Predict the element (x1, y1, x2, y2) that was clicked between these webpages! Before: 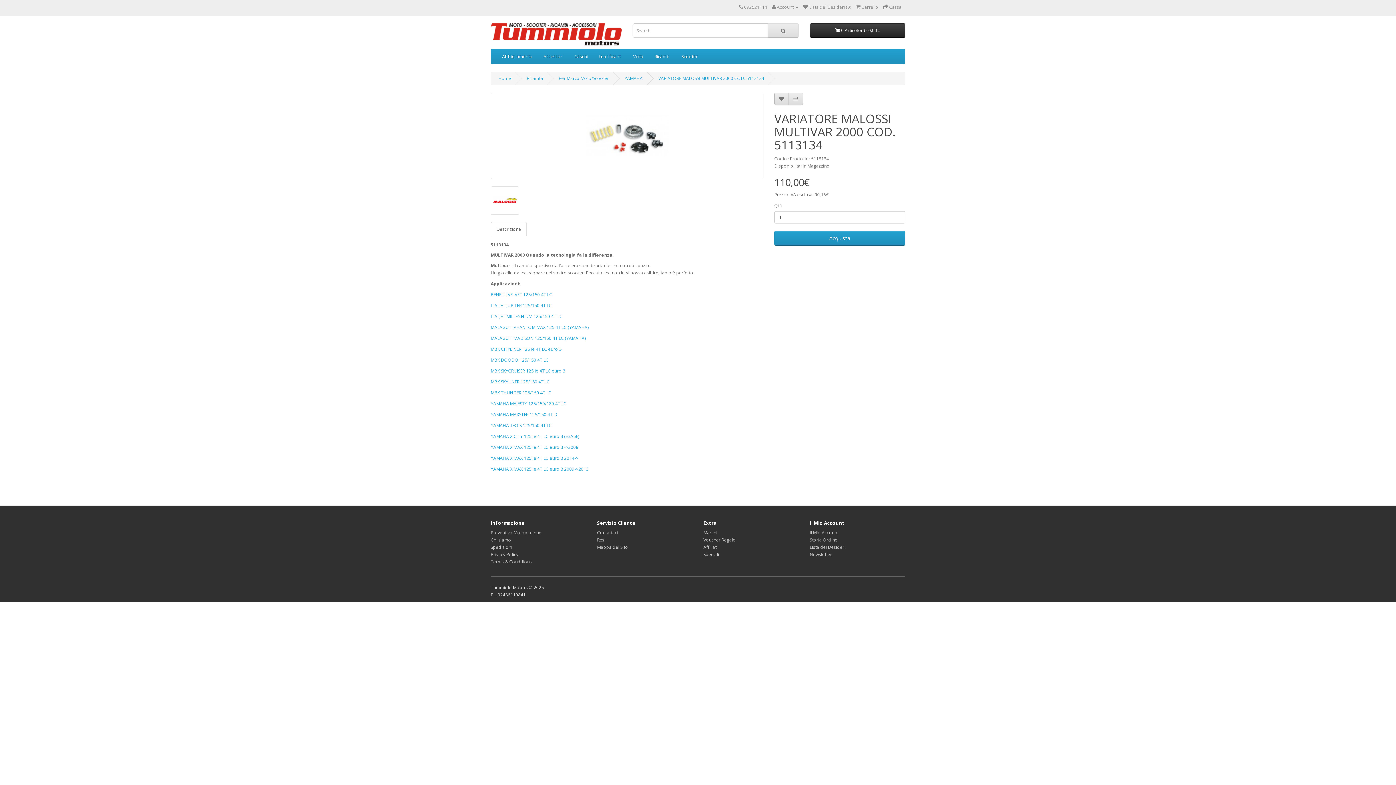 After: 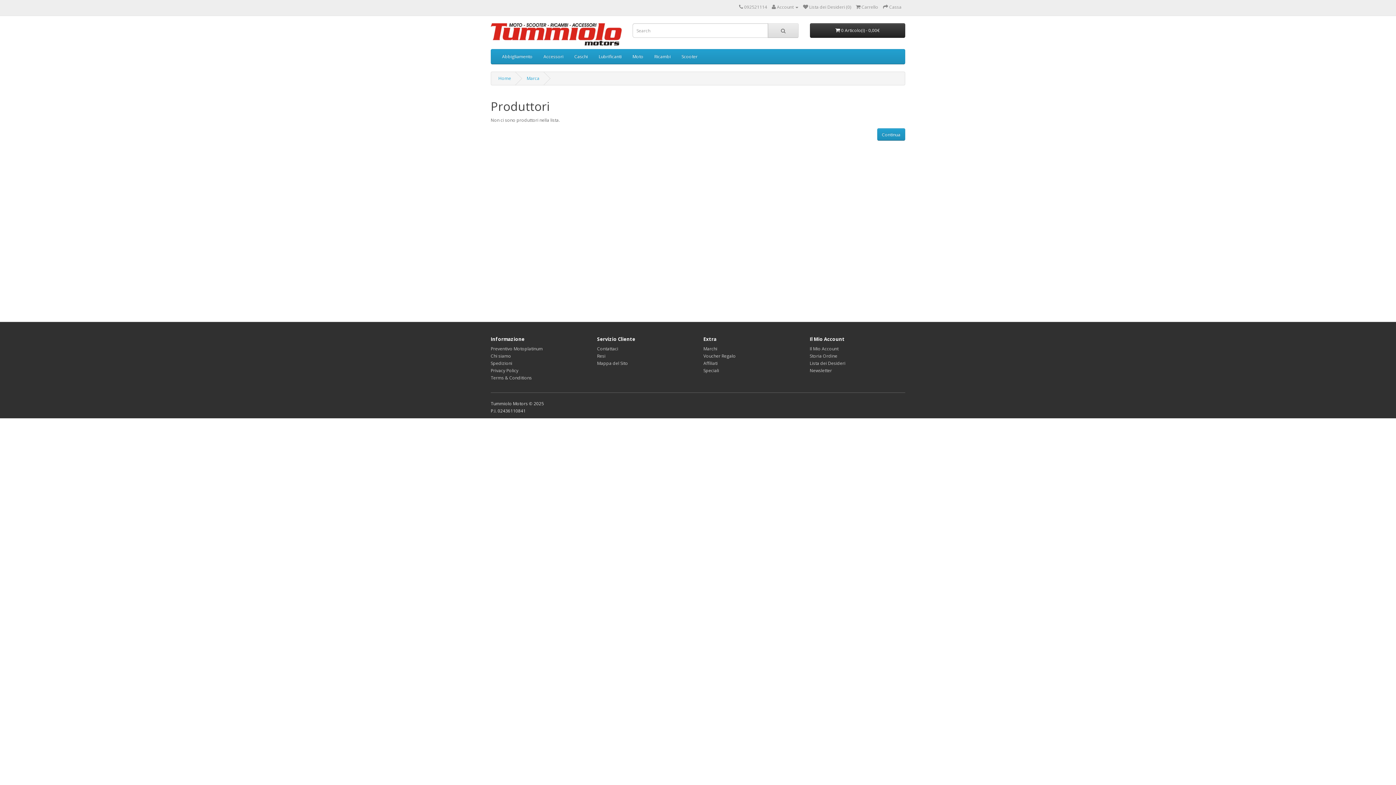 Action: label: Marchi bbox: (703, 529, 717, 536)